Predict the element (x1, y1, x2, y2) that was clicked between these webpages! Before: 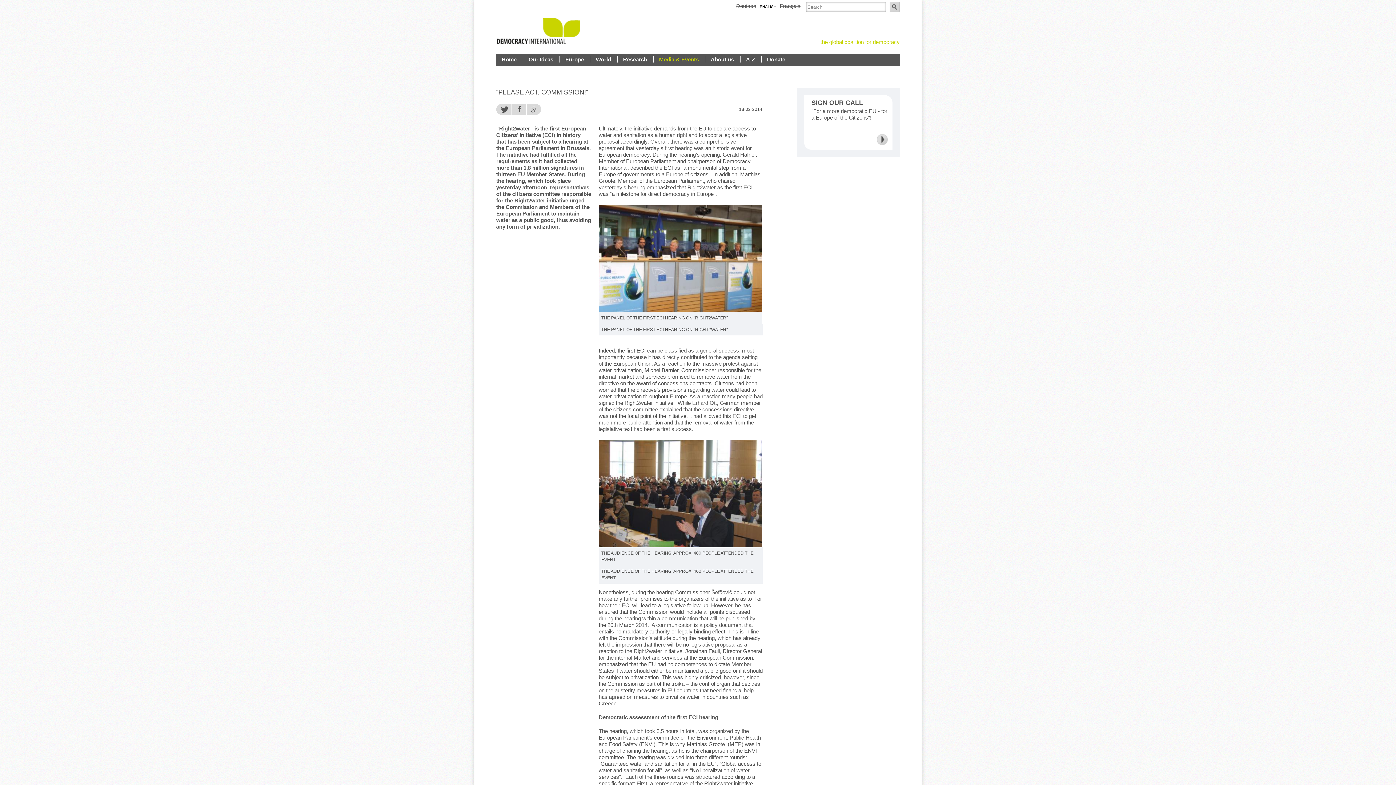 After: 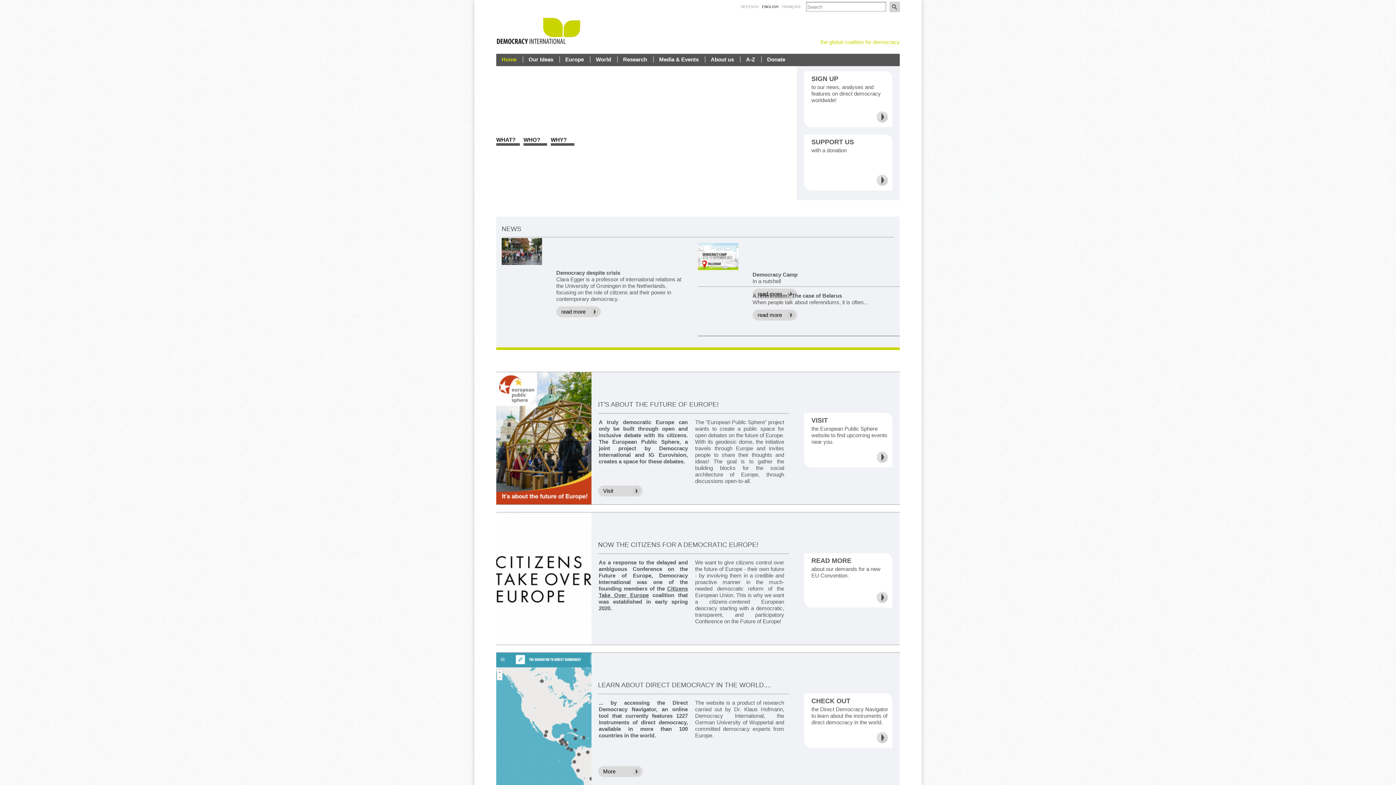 Action: bbox: (496, 37, 581, 44)